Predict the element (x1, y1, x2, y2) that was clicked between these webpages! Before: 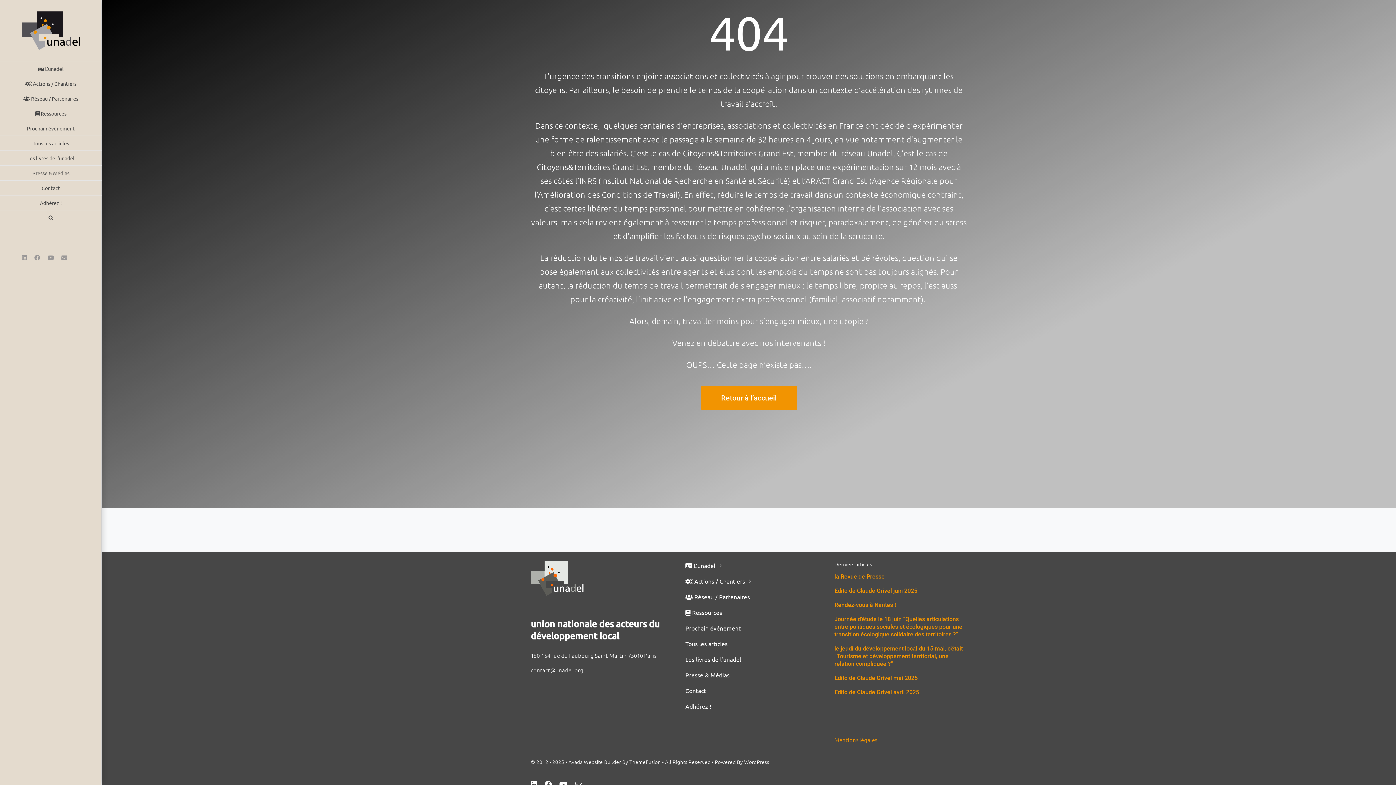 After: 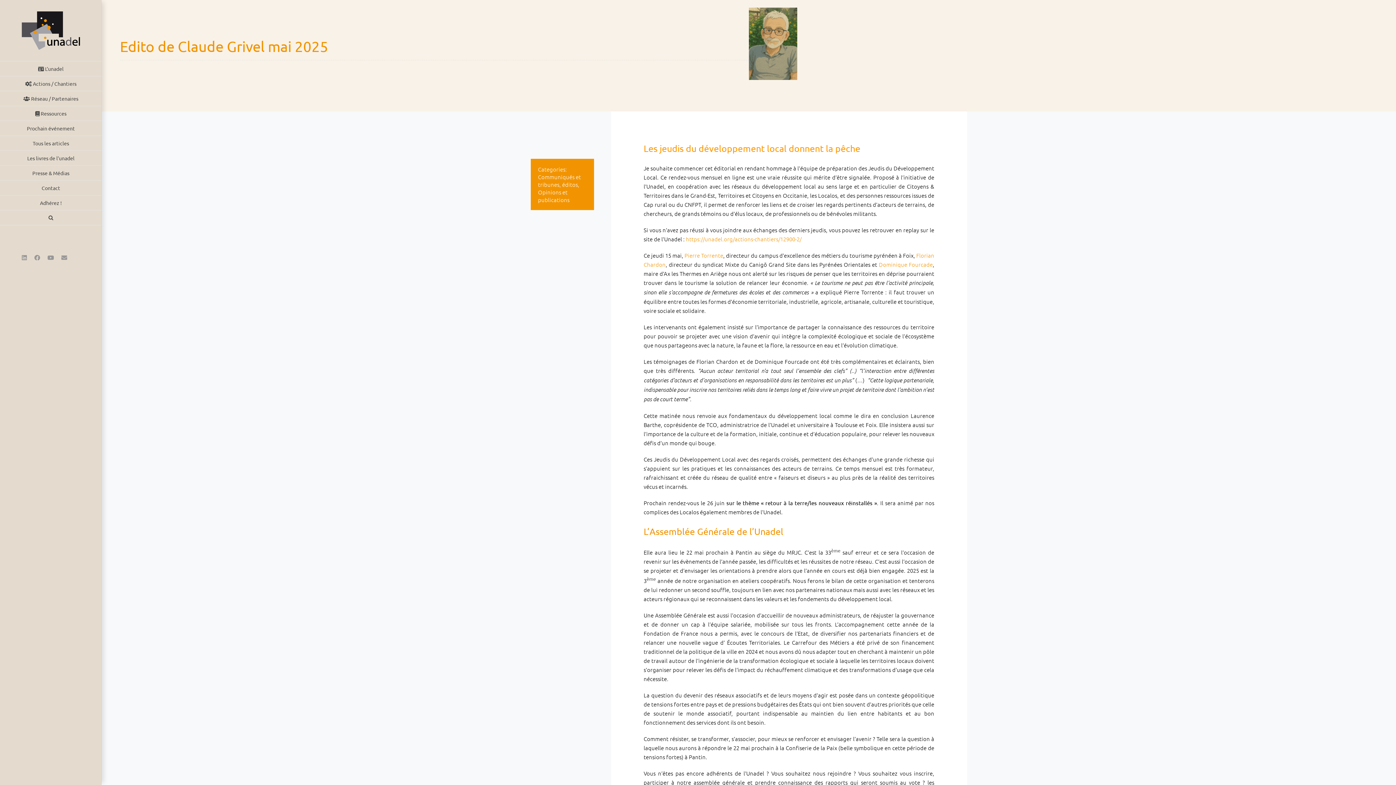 Action: bbox: (834, 674, 917, 681) label: Edito de Claude Grivel mai 2025